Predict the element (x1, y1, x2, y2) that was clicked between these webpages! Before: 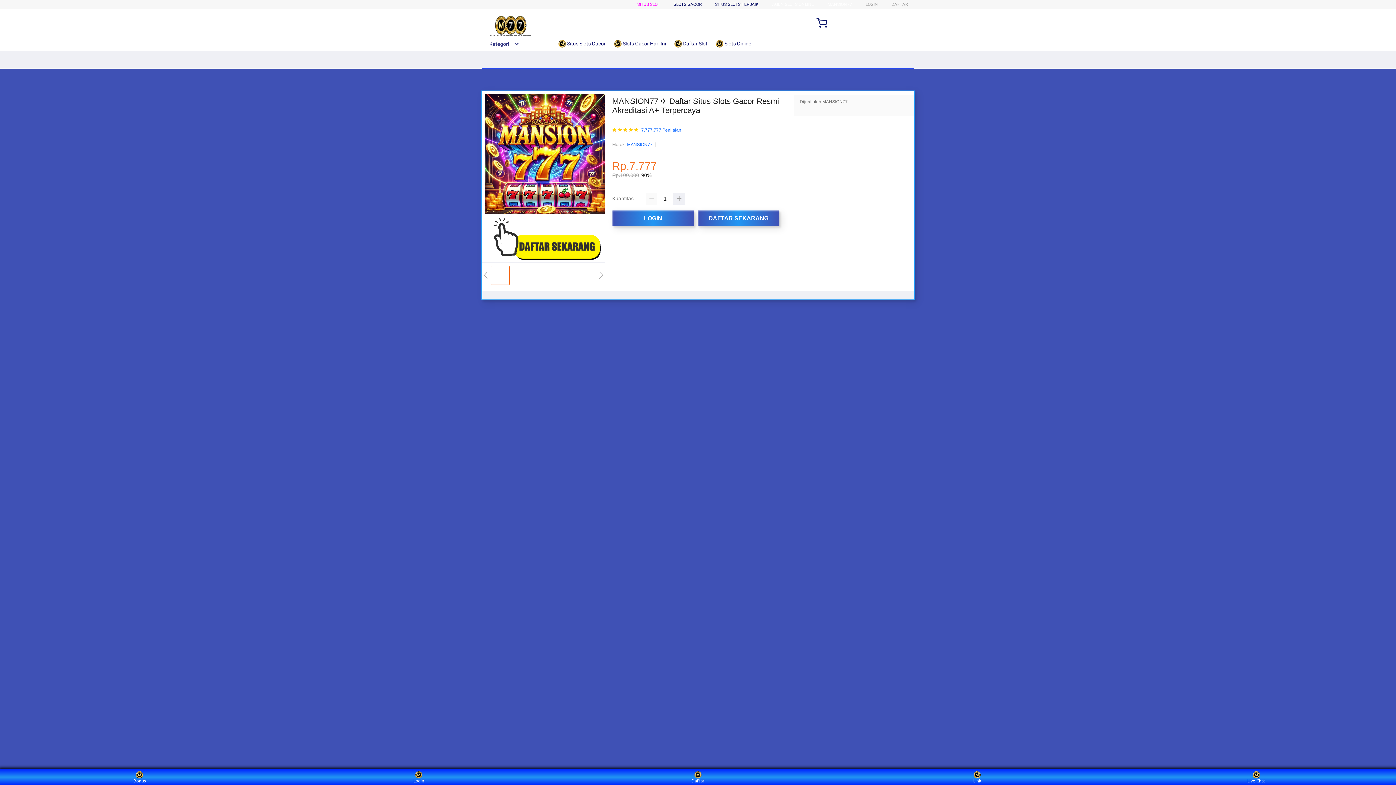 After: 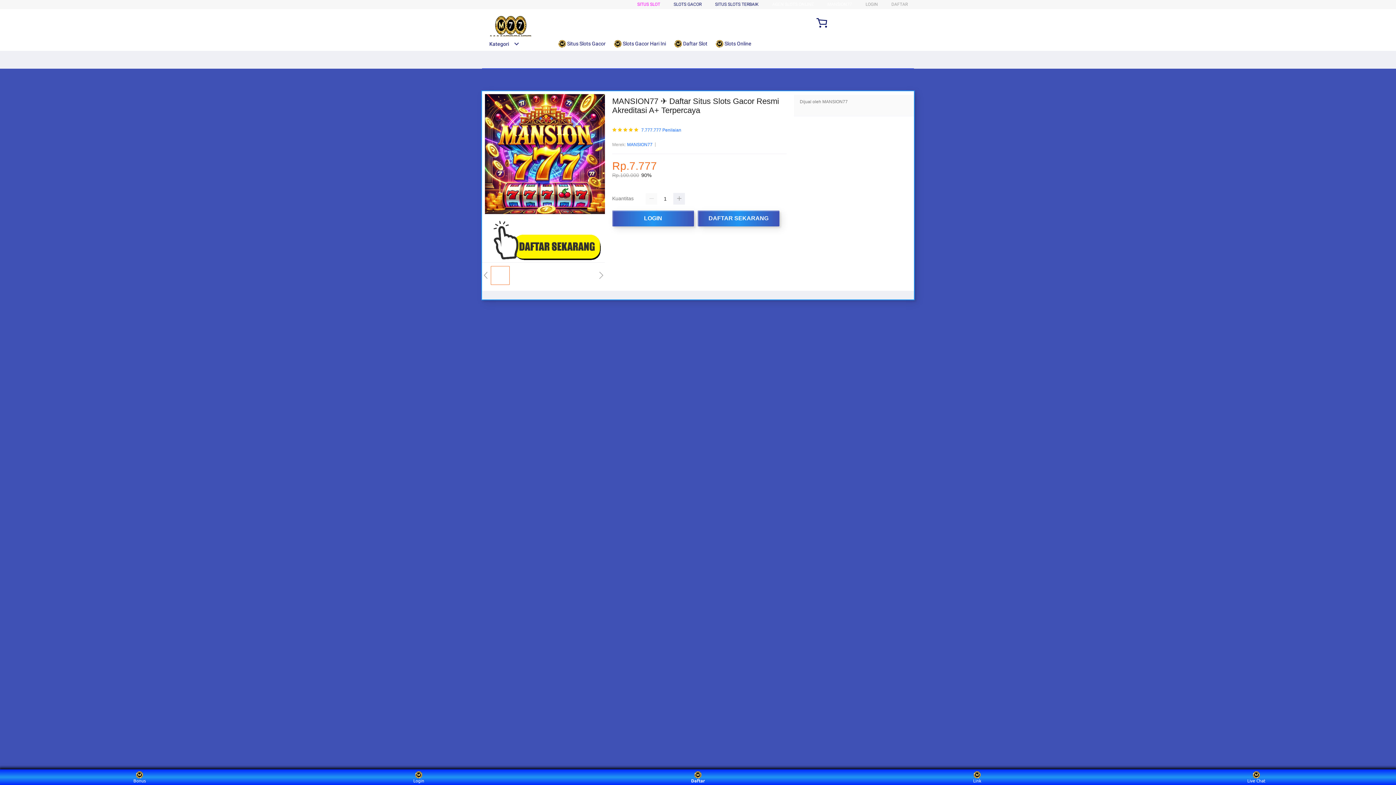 Action: label: Daftar bbox: (684, 771, 711, 783)